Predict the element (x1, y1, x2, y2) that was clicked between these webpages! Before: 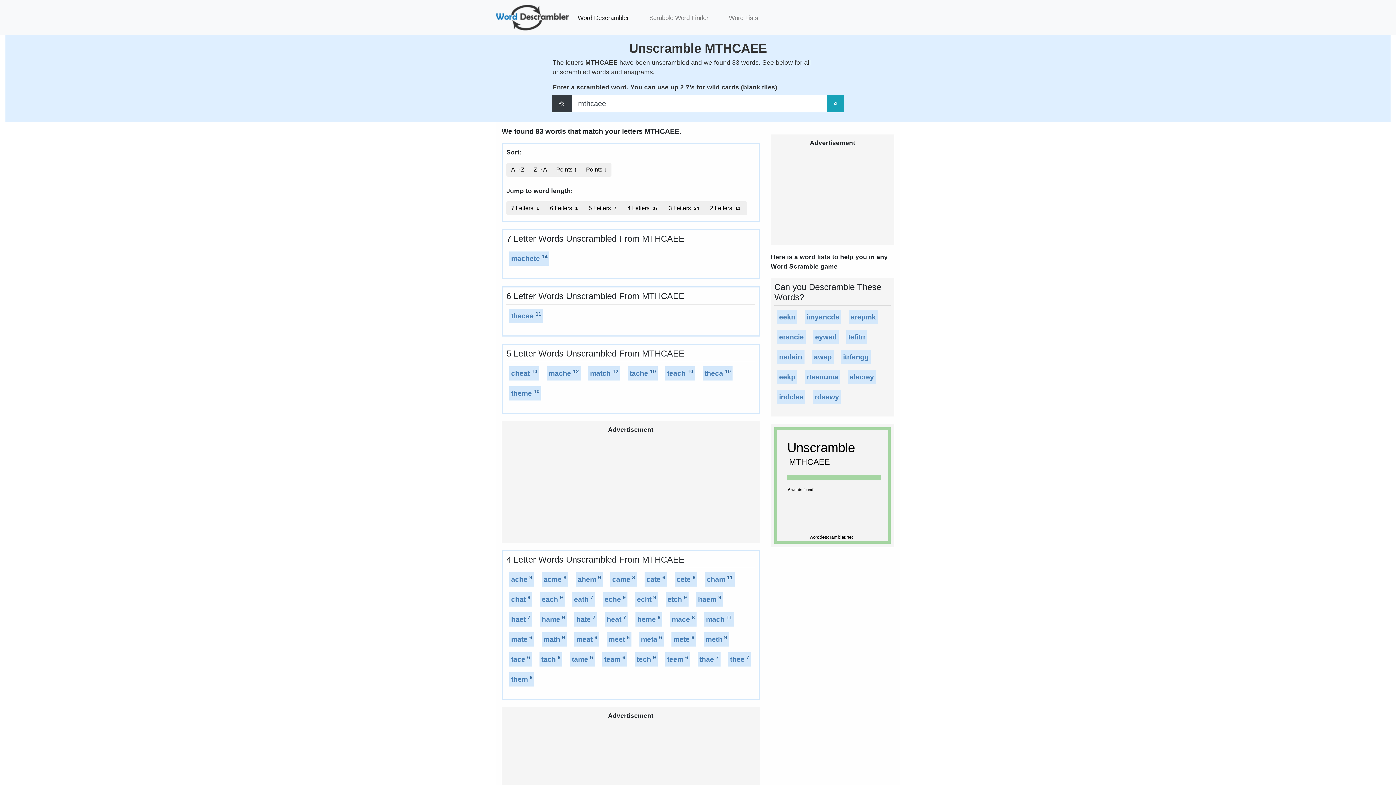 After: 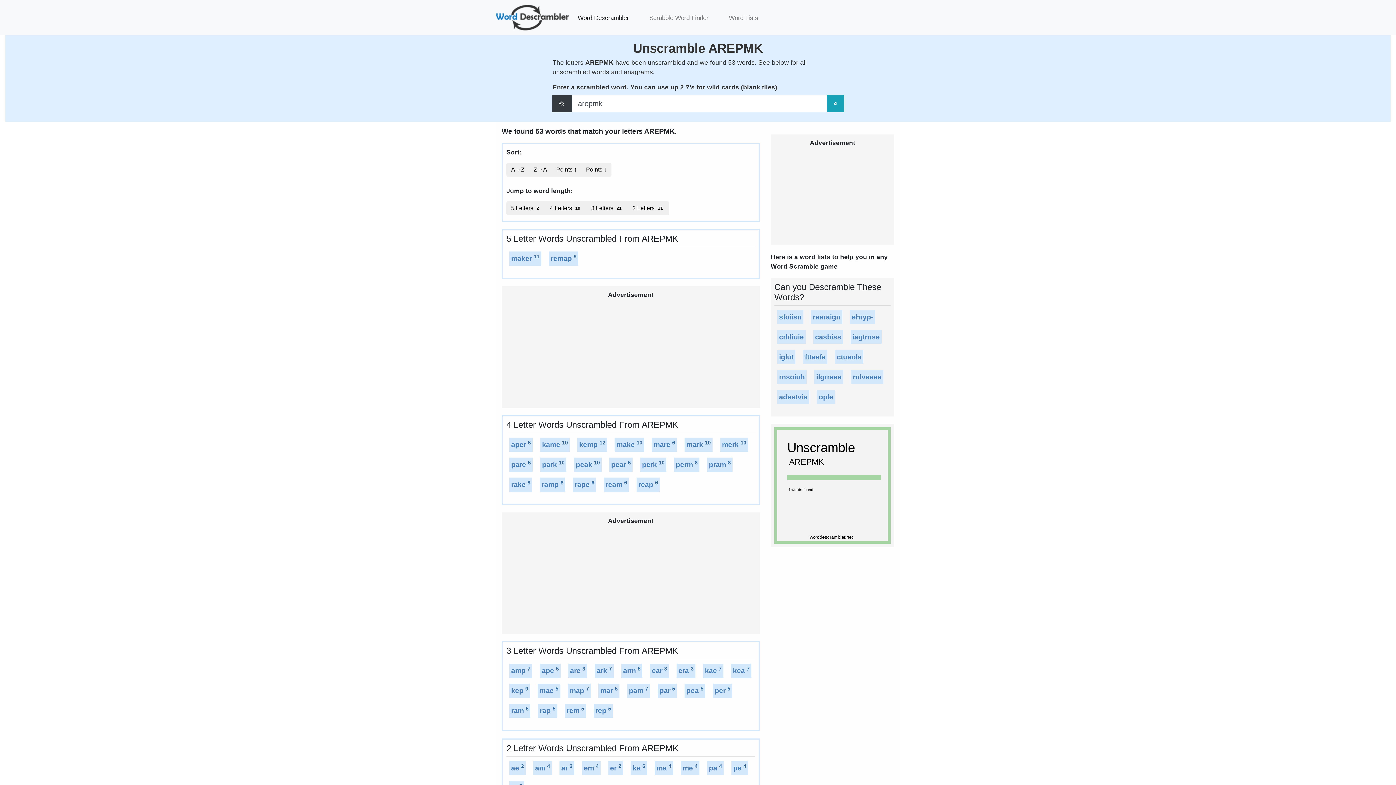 Action: label: arepmk bbox: (850, 312, 876, 322)